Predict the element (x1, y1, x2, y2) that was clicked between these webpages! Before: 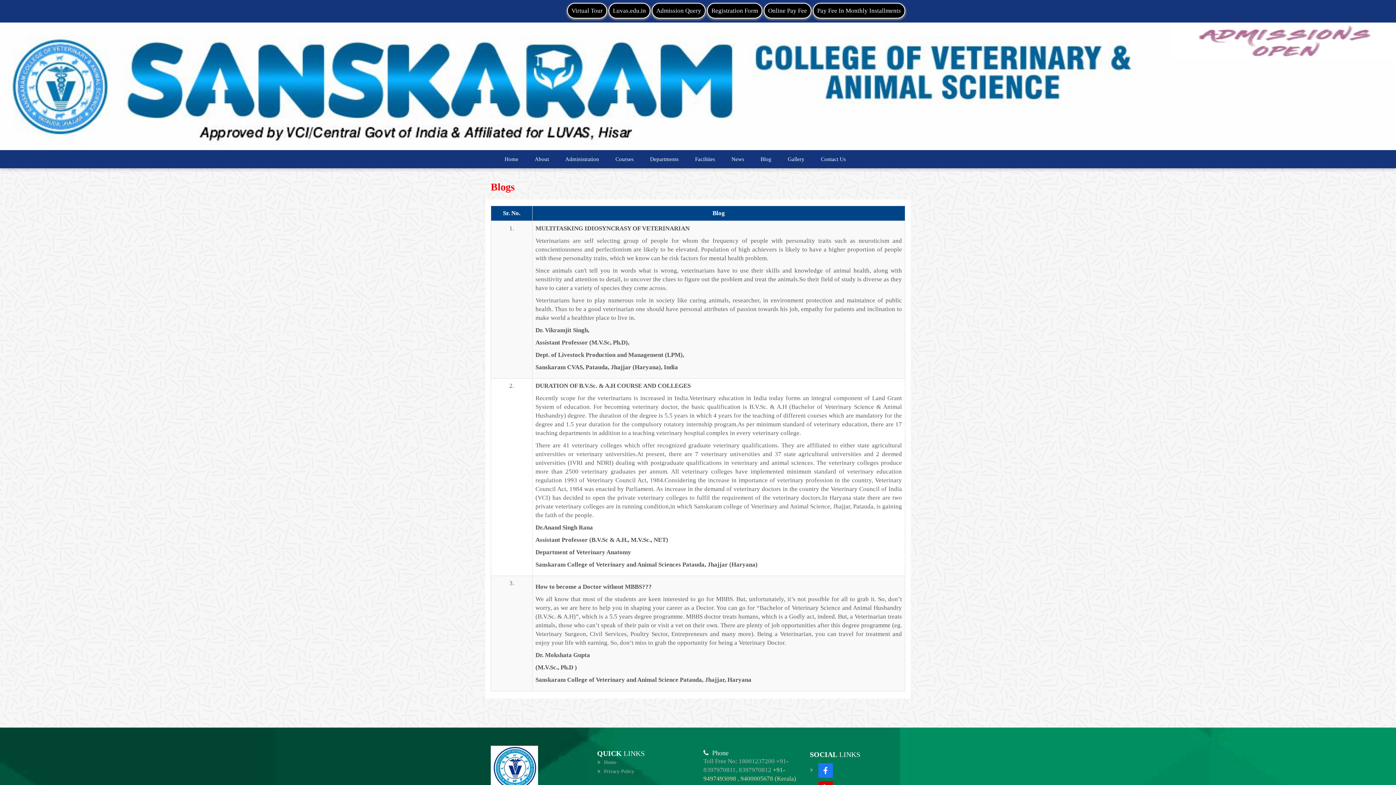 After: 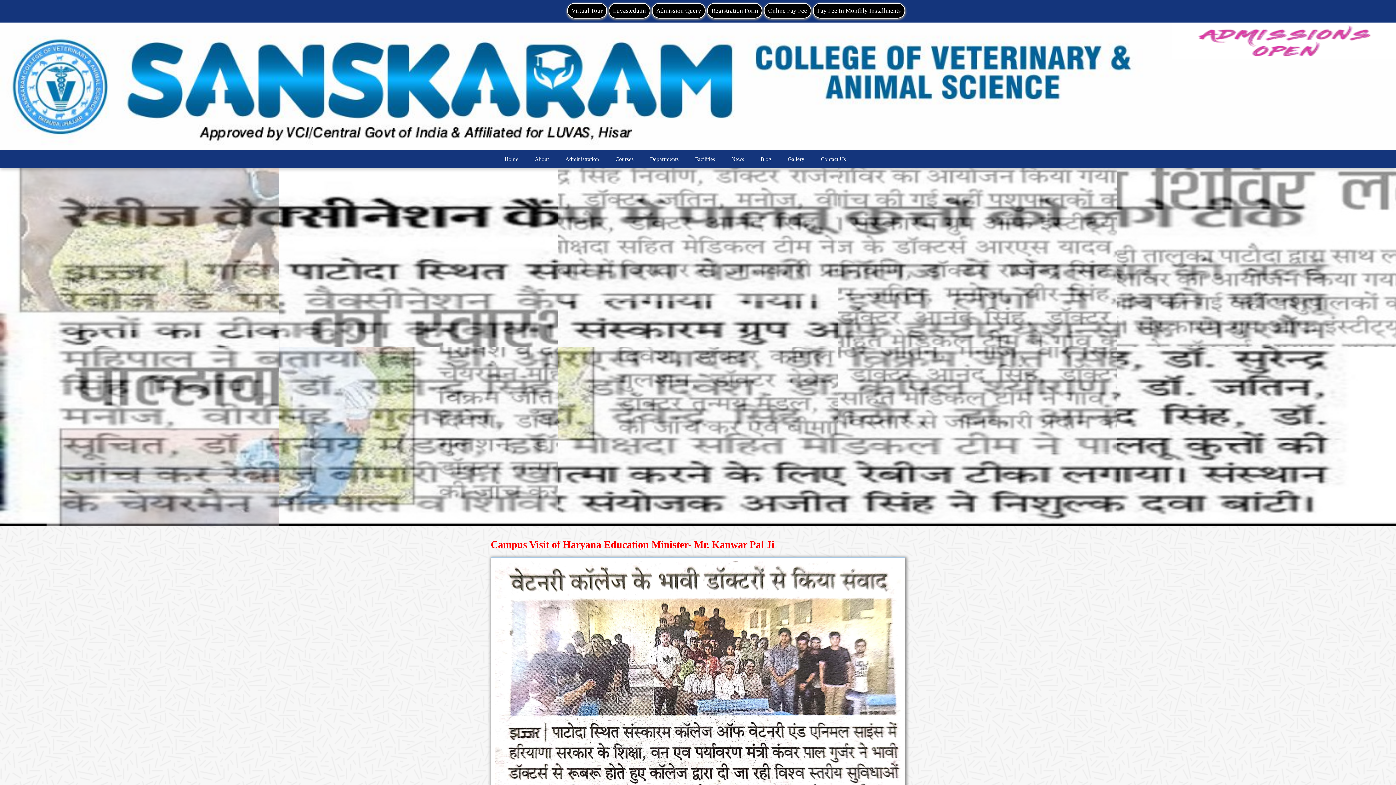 Action: label: News bbox: (723, 150, 752, 168)